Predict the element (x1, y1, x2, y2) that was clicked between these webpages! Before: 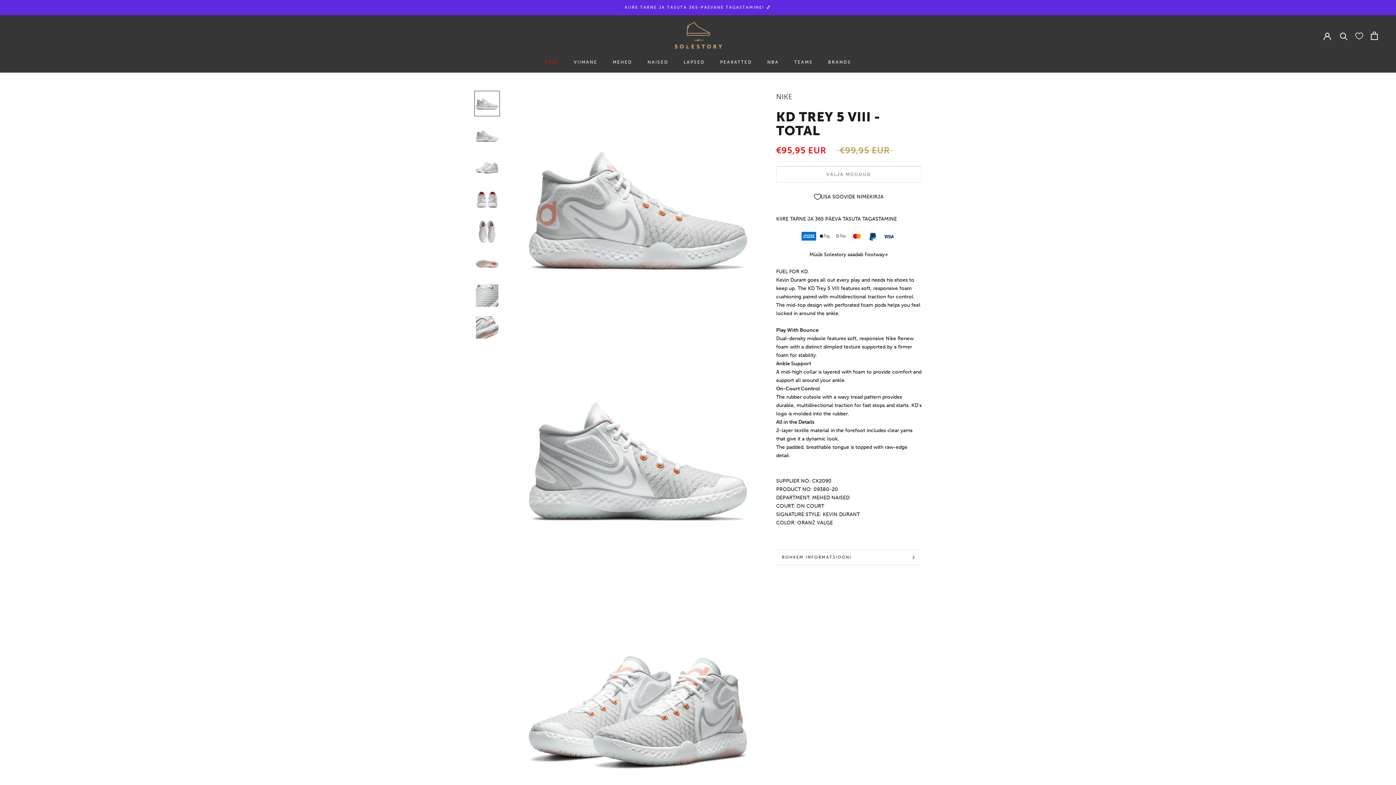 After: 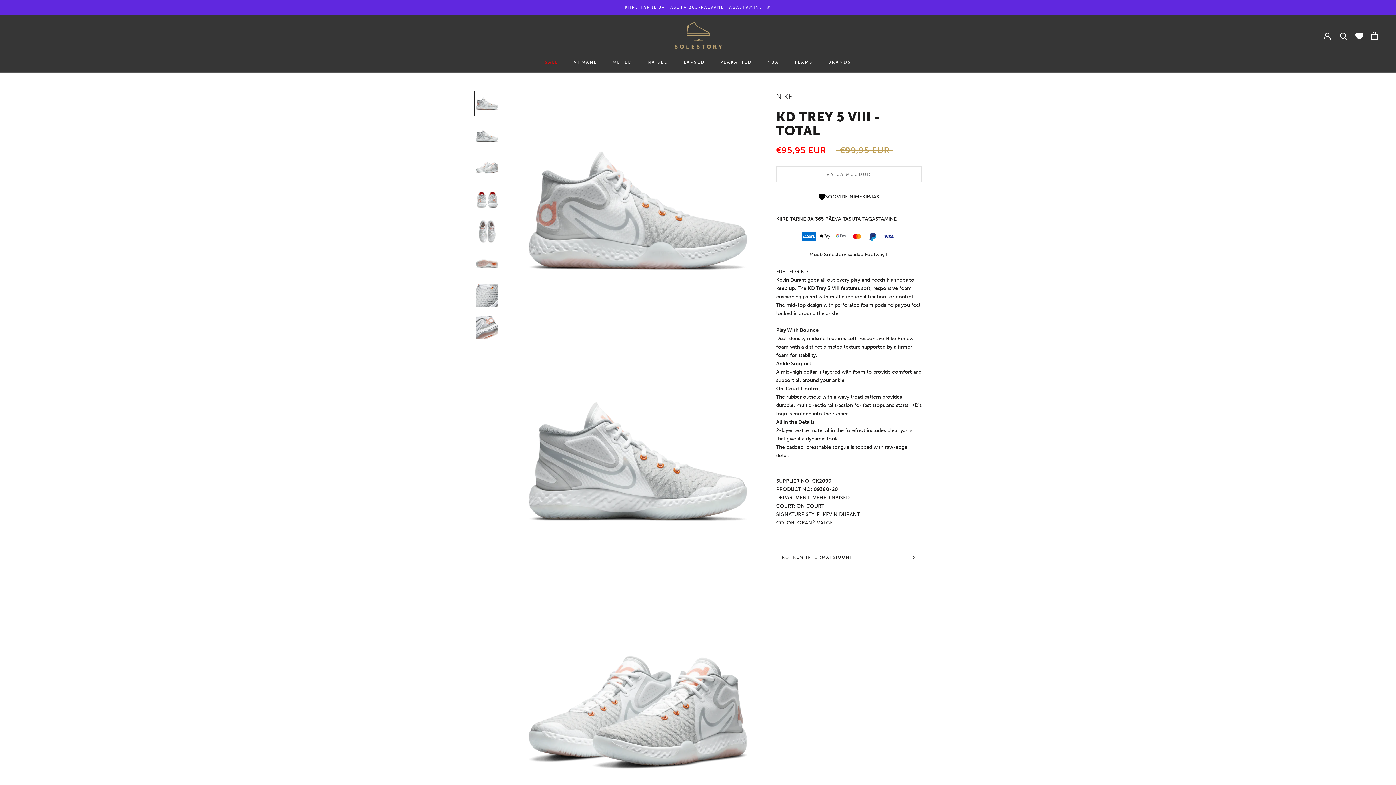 Action: label: Lisa soovide nimekirja bbox: (776, 187, 921, 206)